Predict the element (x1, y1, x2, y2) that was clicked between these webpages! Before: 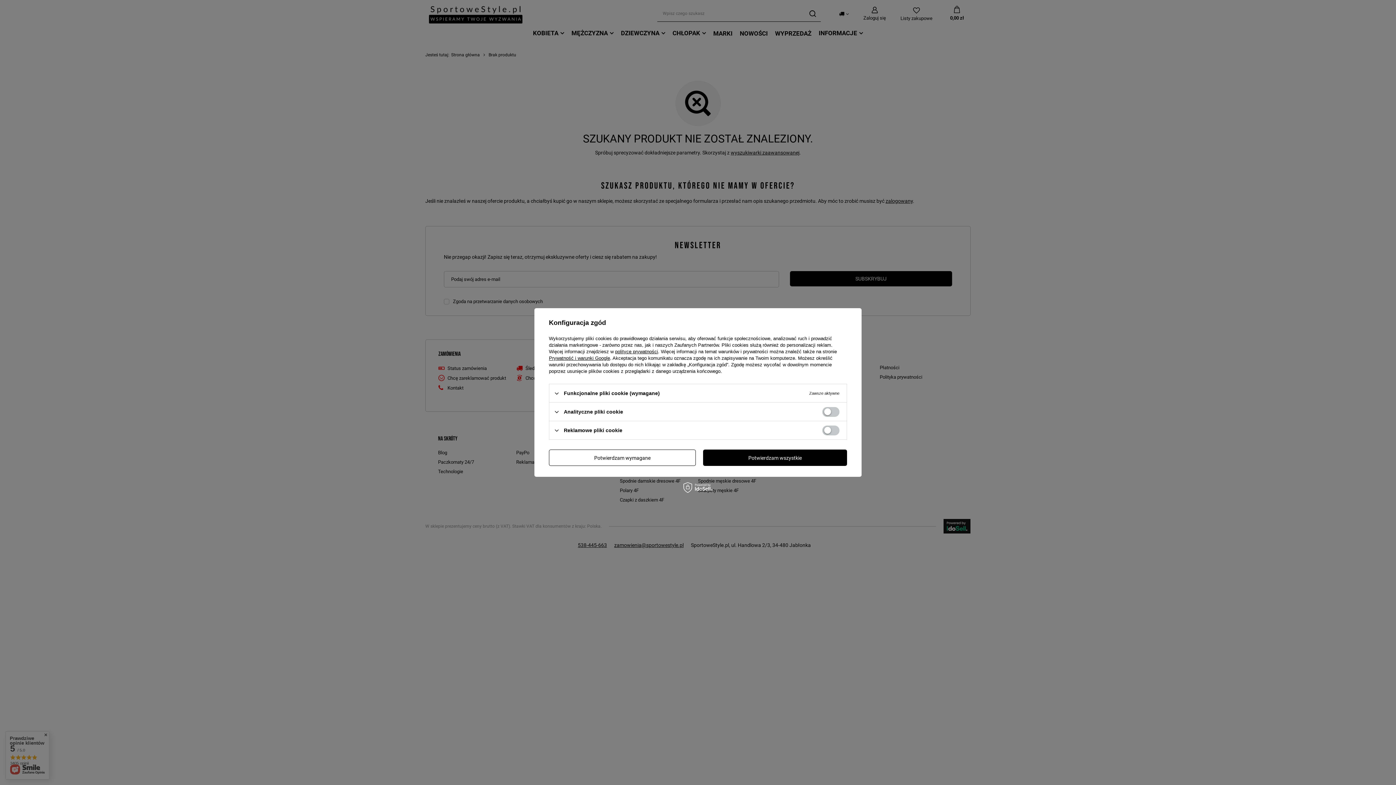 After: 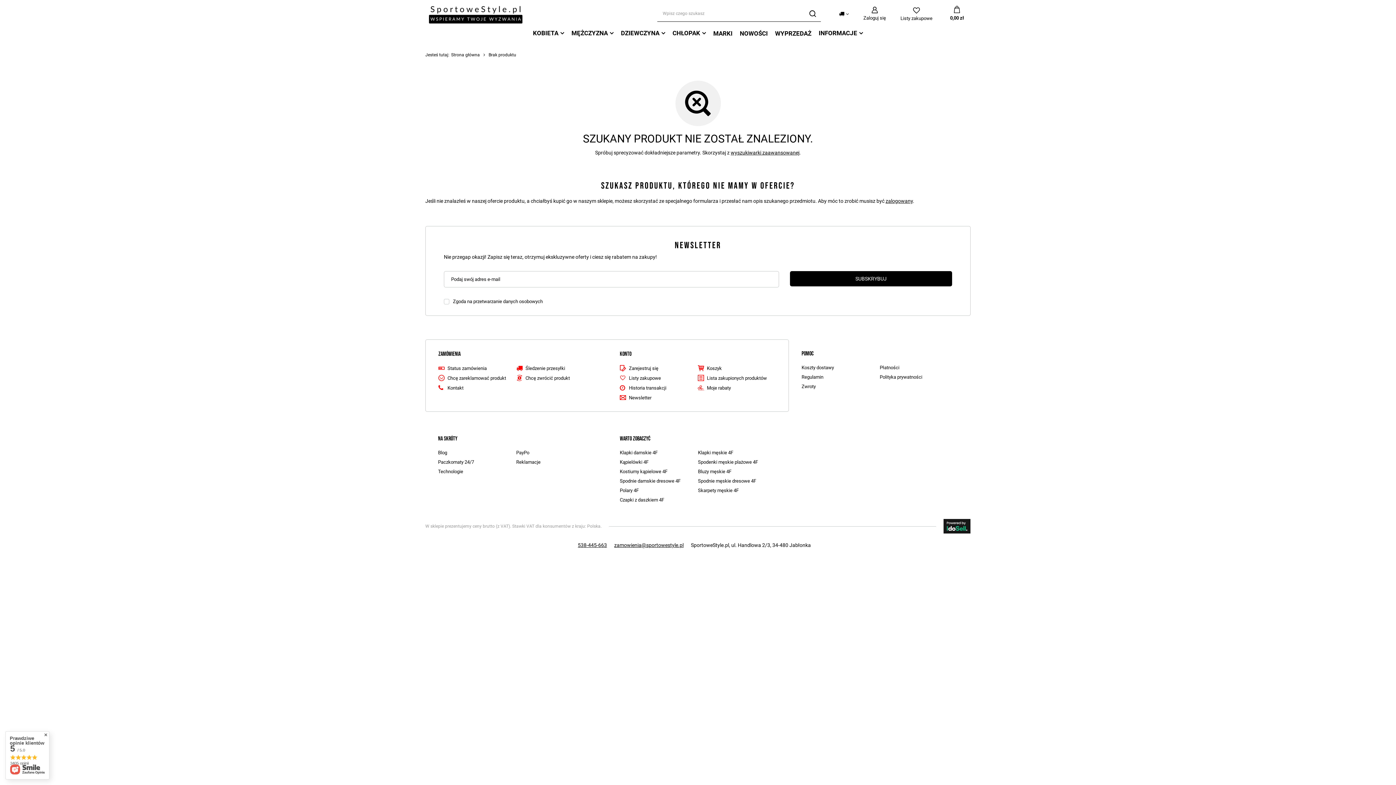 Action: bbox: (549, 449, 696, 466) label: Potwierdzam wymagane